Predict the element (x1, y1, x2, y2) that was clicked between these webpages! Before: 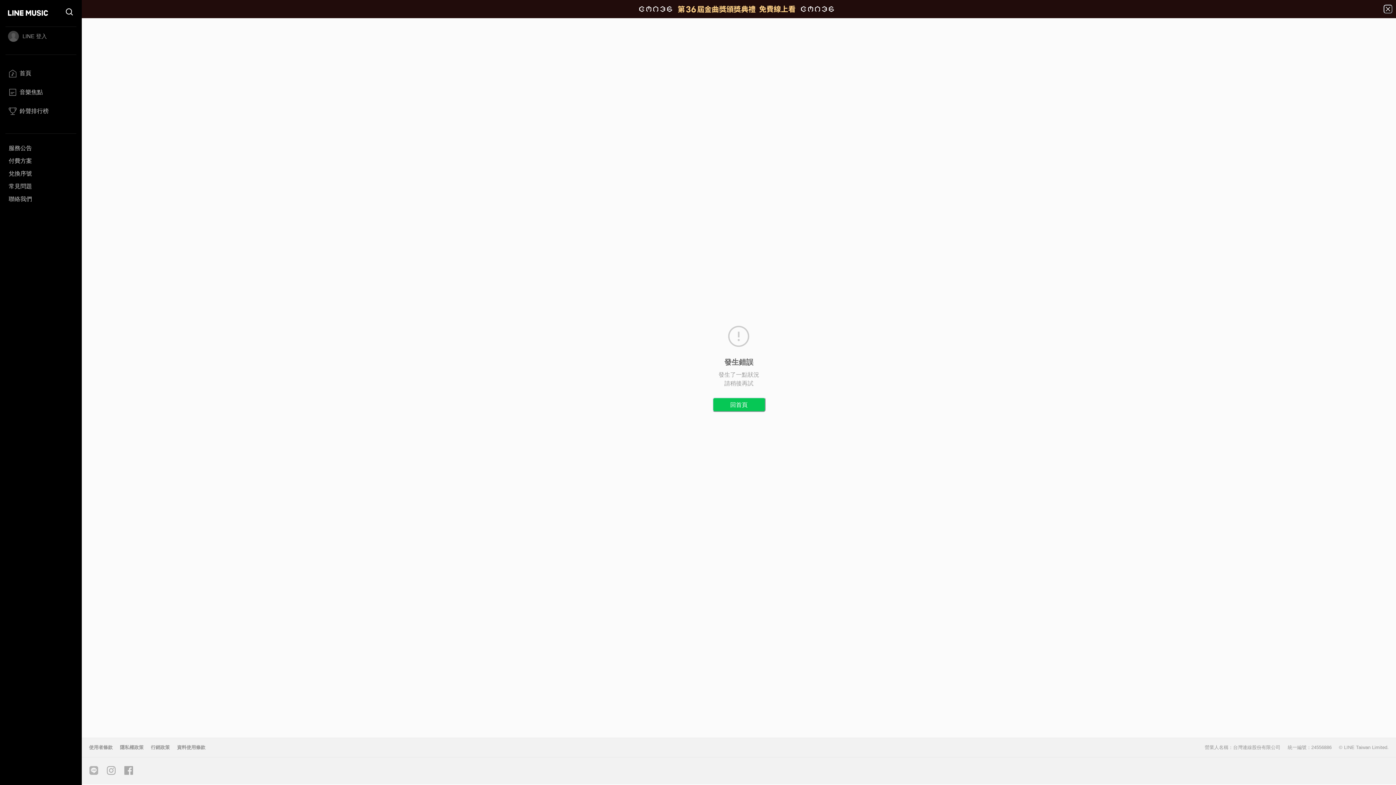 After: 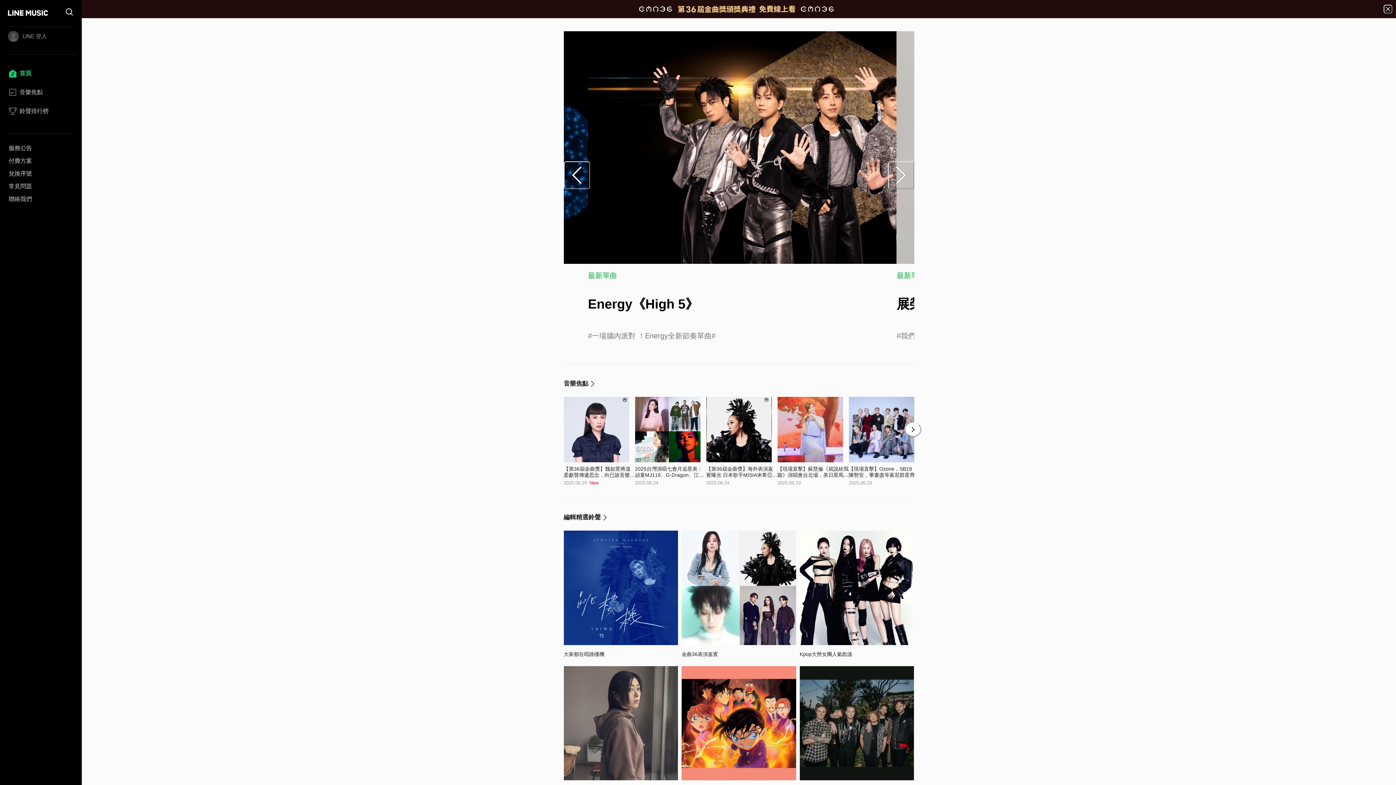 Action: bbox: (712, 397, 765, 412) label: 回首頁